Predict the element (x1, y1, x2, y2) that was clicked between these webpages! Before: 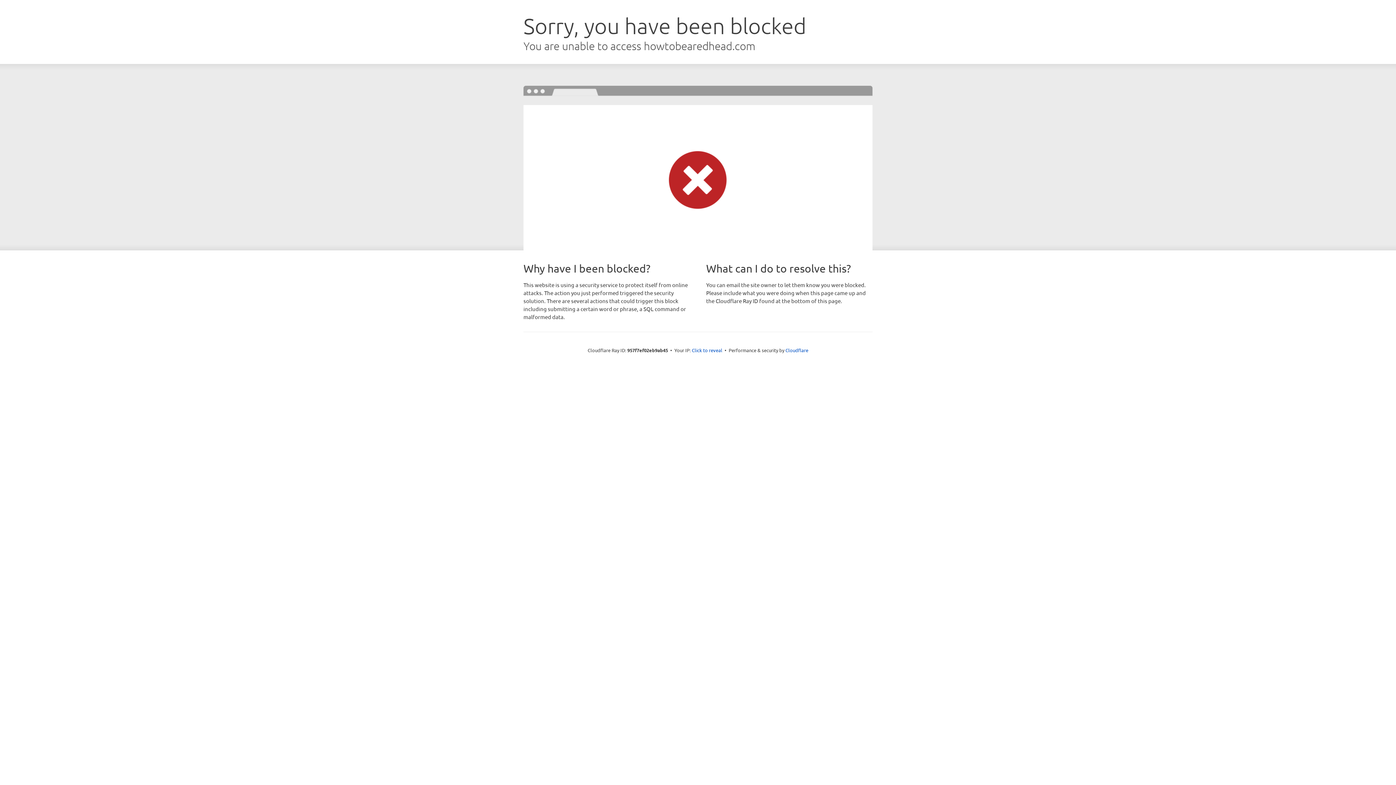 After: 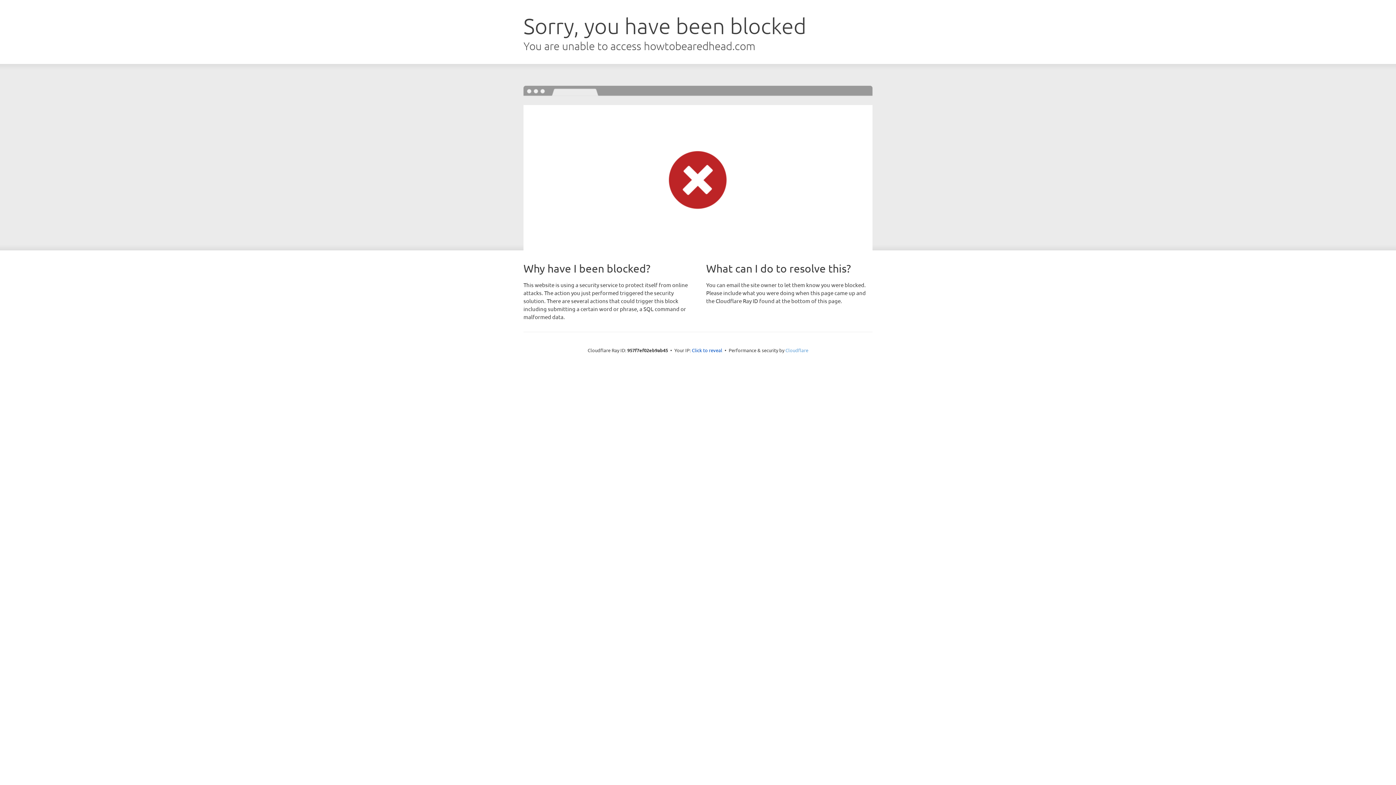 Action: label: Cloudflare bbox: (785, 347, 808, 353)